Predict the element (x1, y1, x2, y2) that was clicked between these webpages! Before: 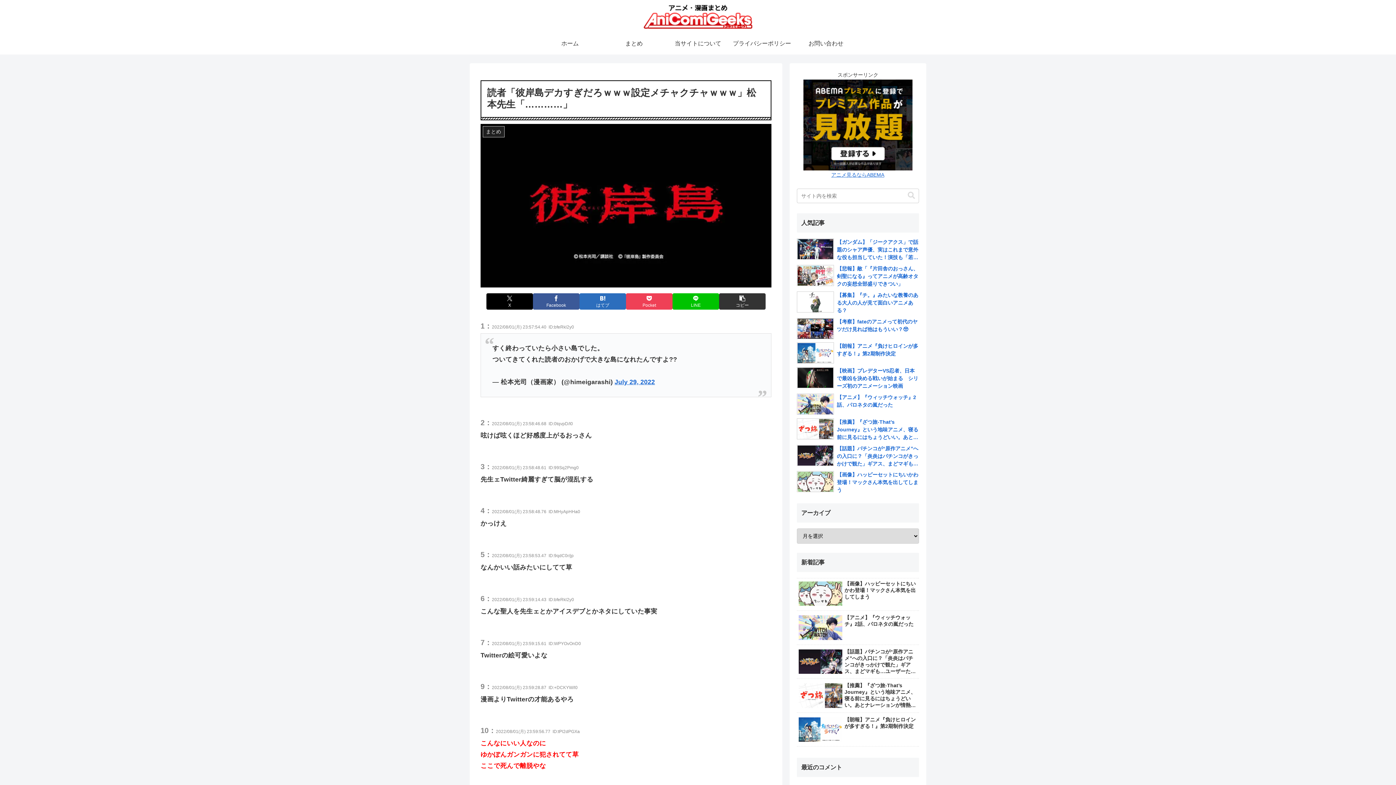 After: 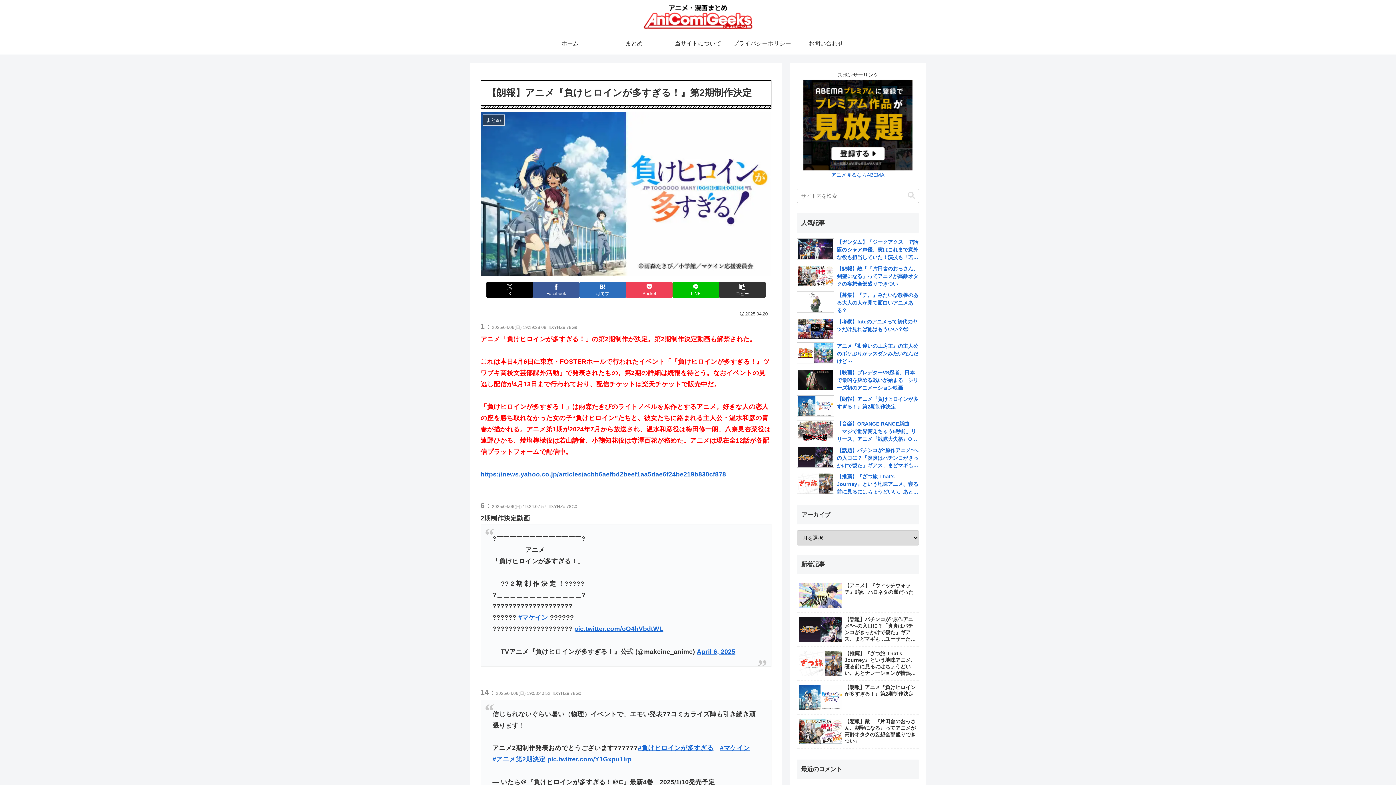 Action: bbox: (797, 342, 919, 357) label: 【朗報】アニメ『負けヒロインが多すぎる！』第2期制作決定